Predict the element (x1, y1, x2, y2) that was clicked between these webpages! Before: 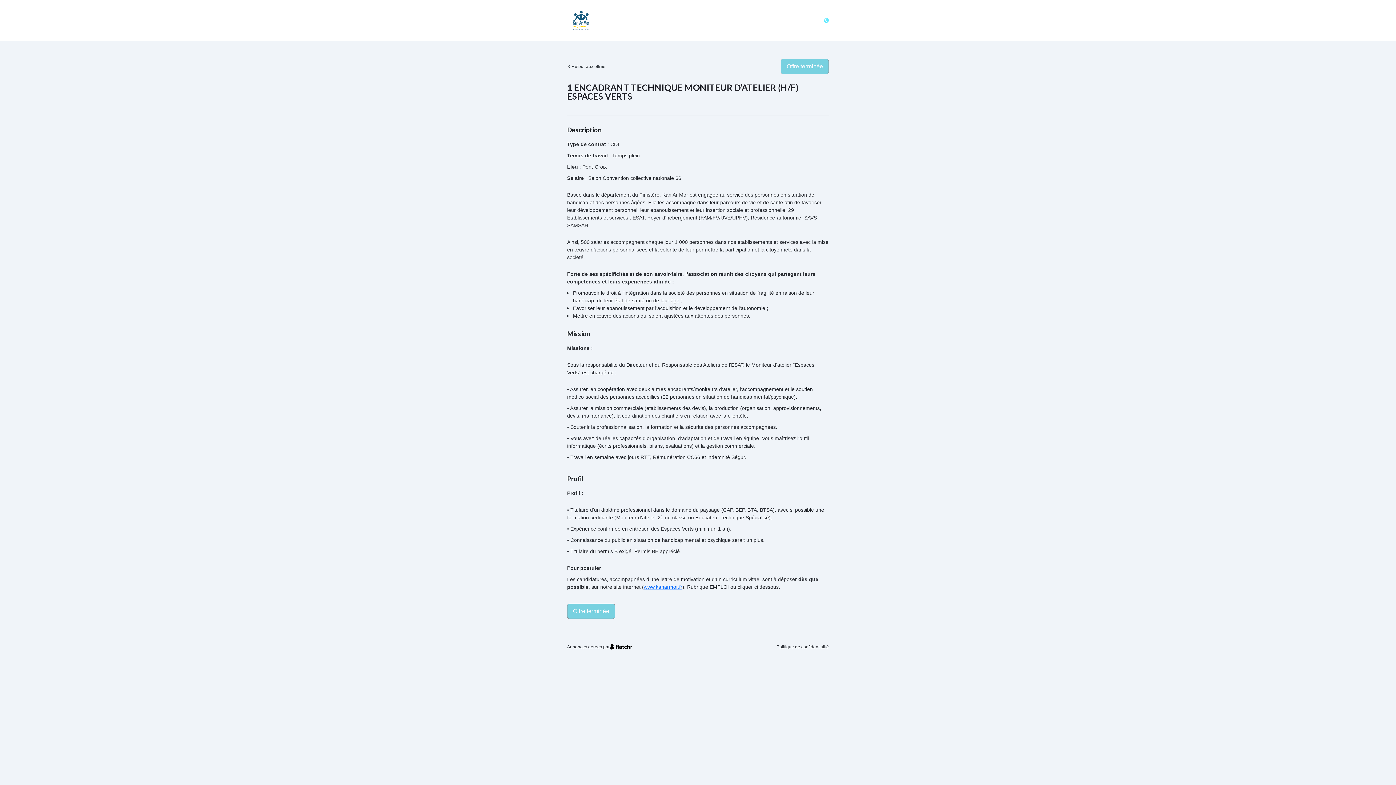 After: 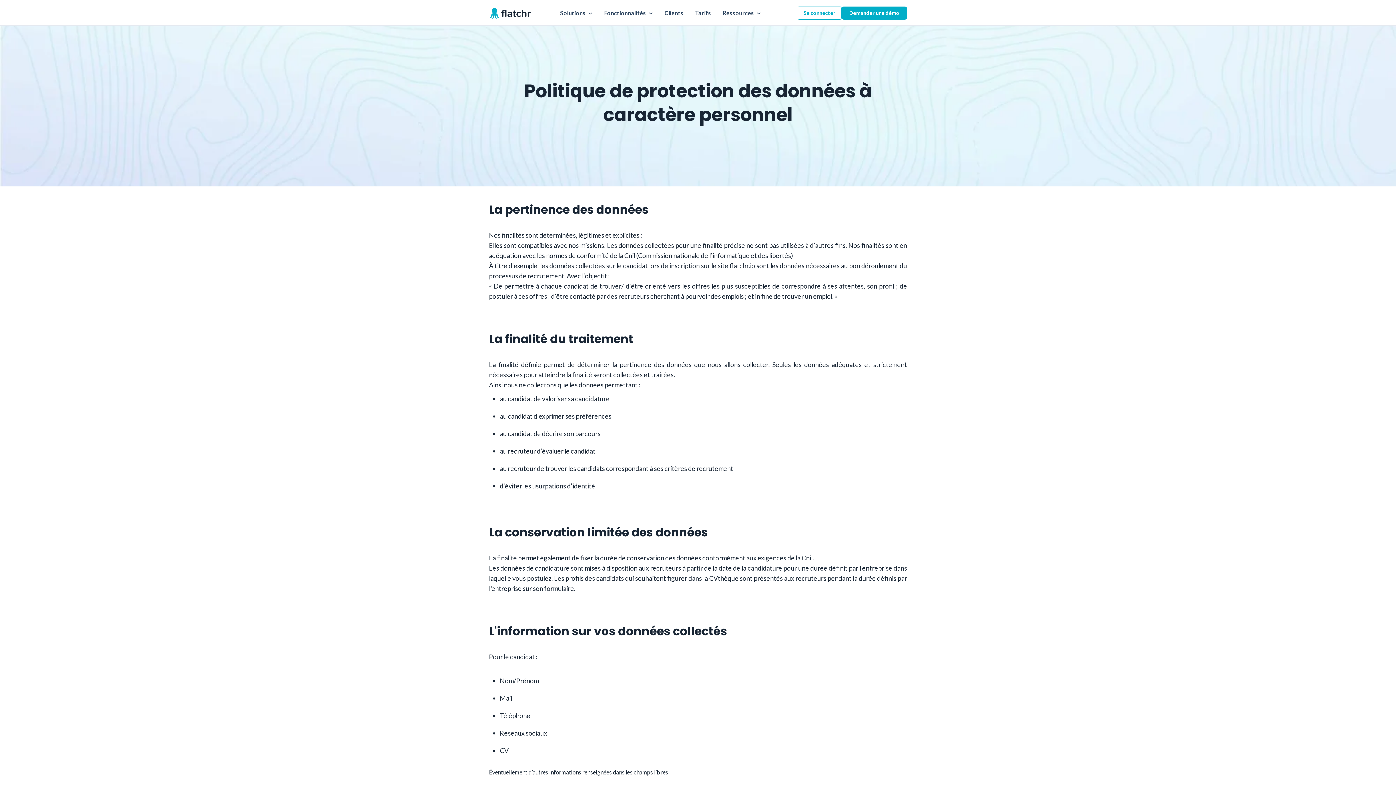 Action: label: Politique de confidentialité bbox: (776, 644, 829, 649)